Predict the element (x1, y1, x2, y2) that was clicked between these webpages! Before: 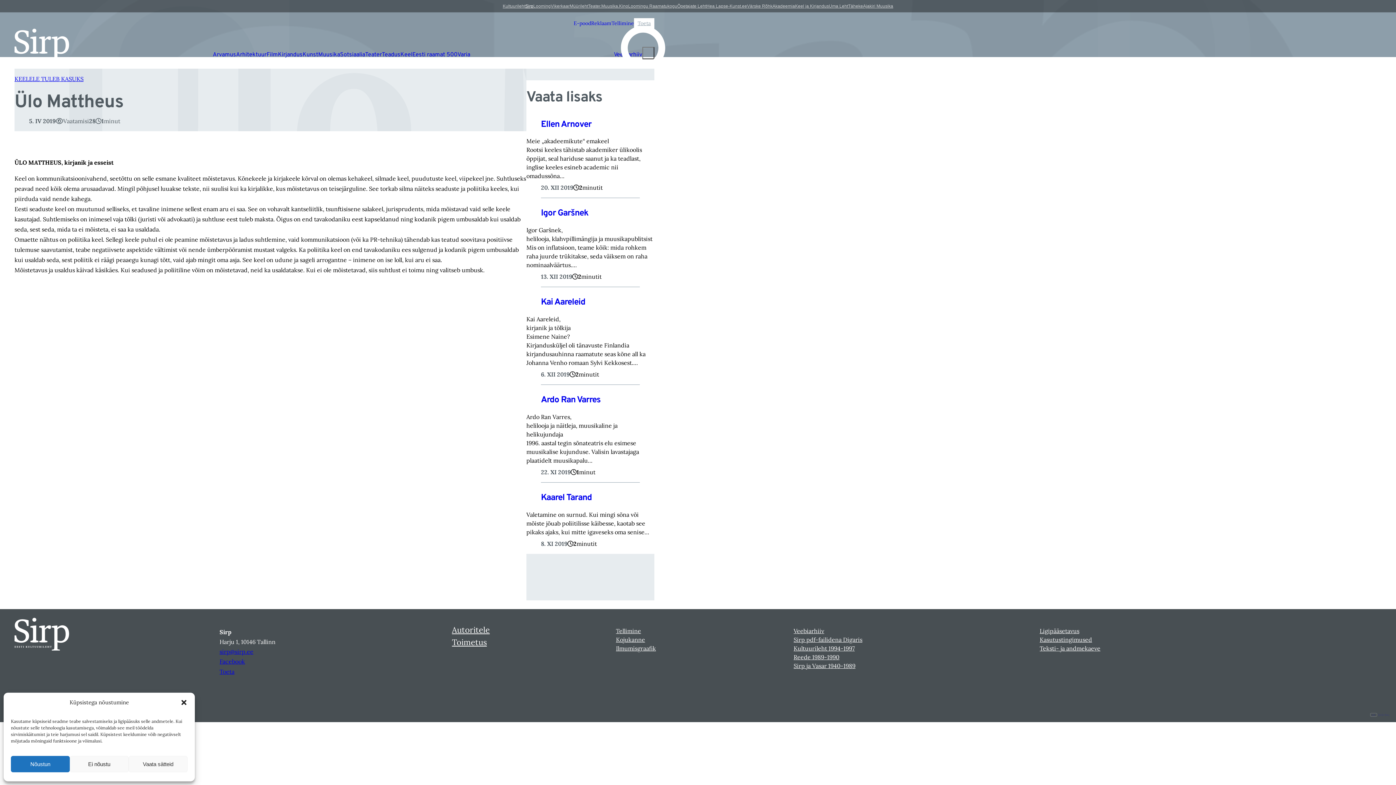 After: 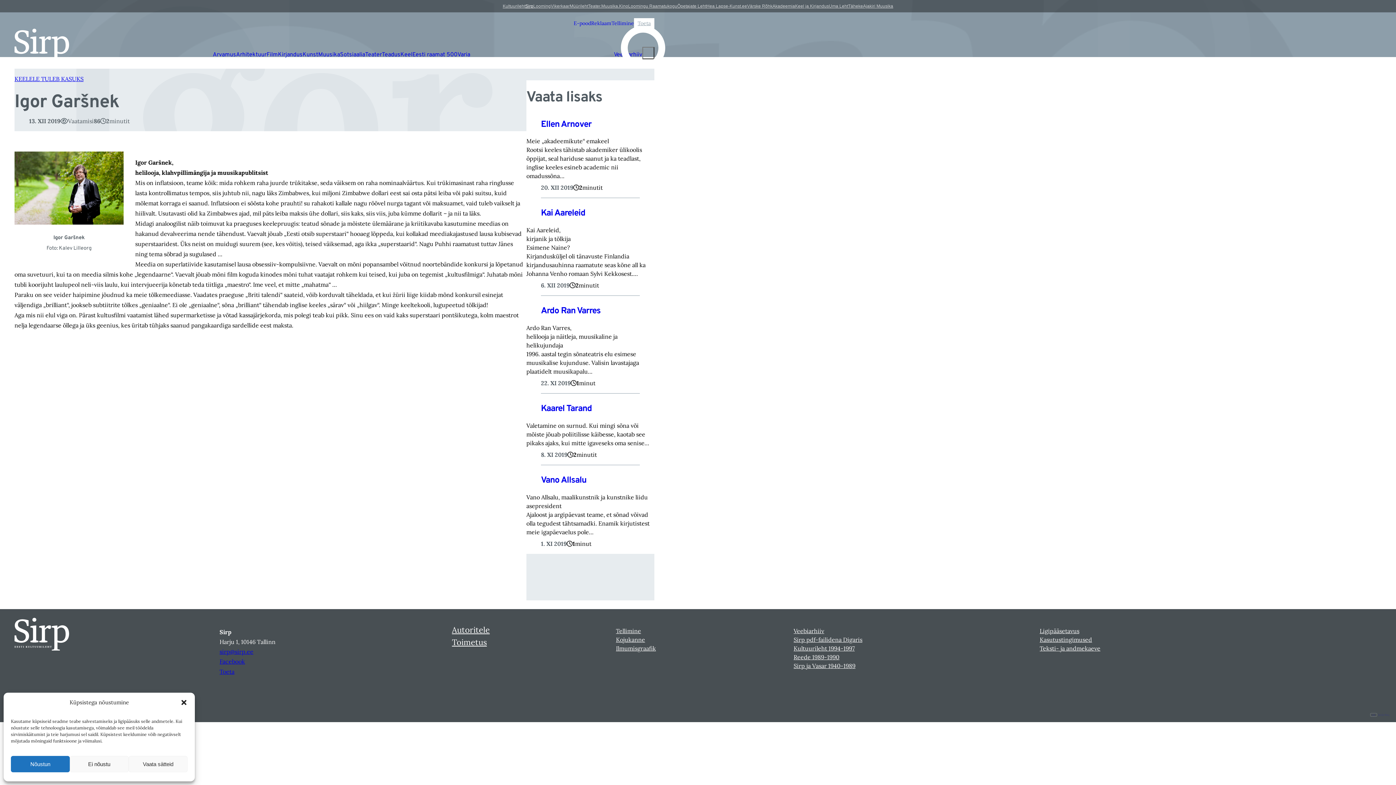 Action: label: Igor Garšnek bbox: (541, 208, 588, 219)